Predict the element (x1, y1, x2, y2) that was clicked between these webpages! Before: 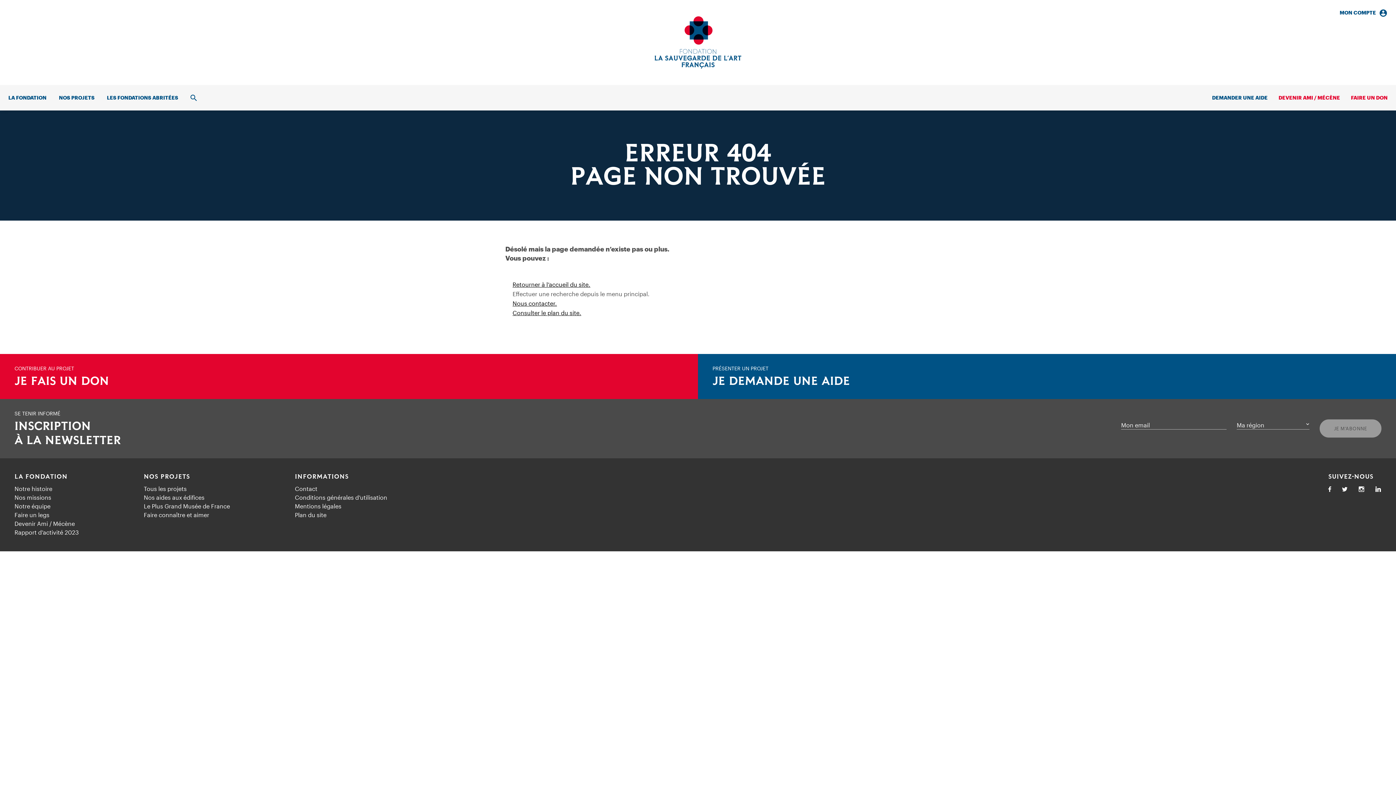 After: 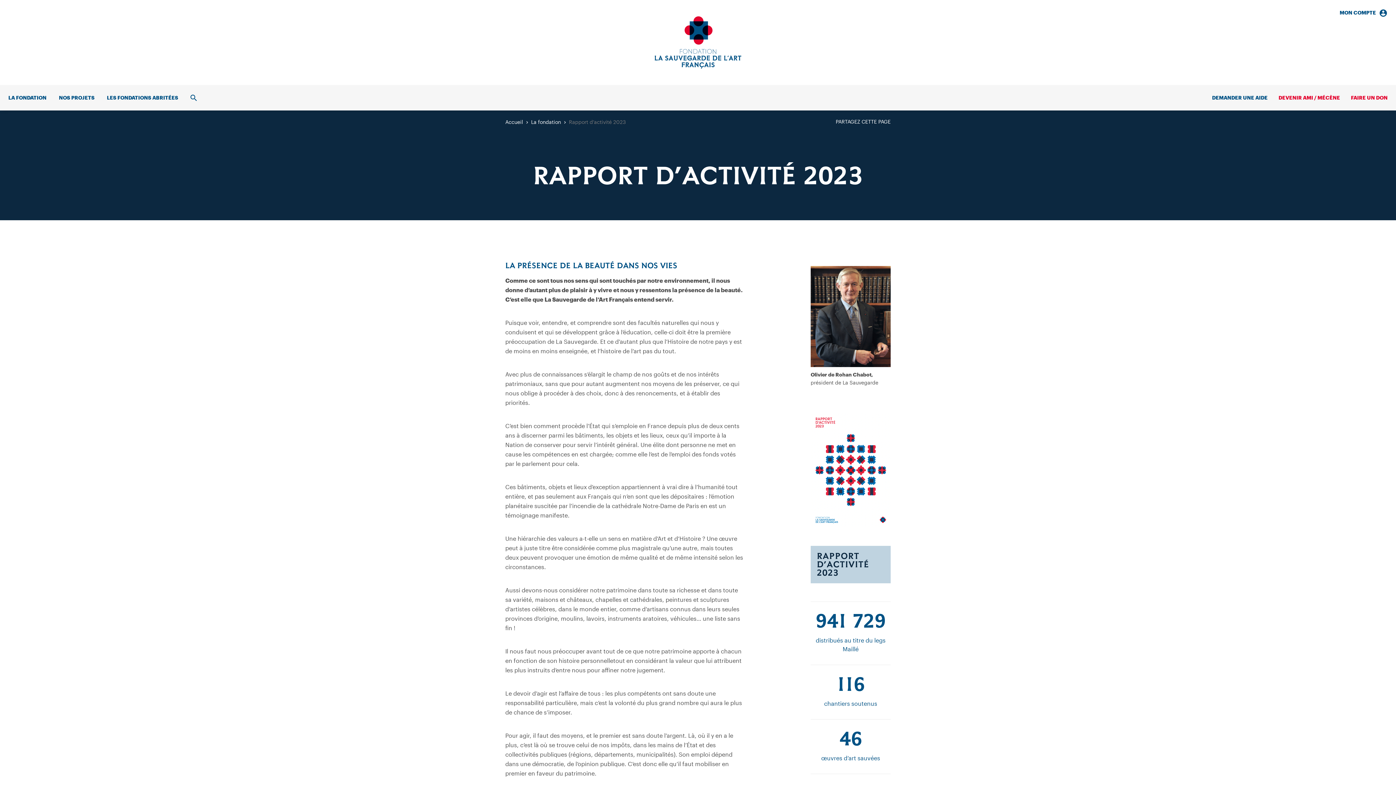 Action: label: Rapport d’activité 2023 bbox: (14, 528, 78, 537)